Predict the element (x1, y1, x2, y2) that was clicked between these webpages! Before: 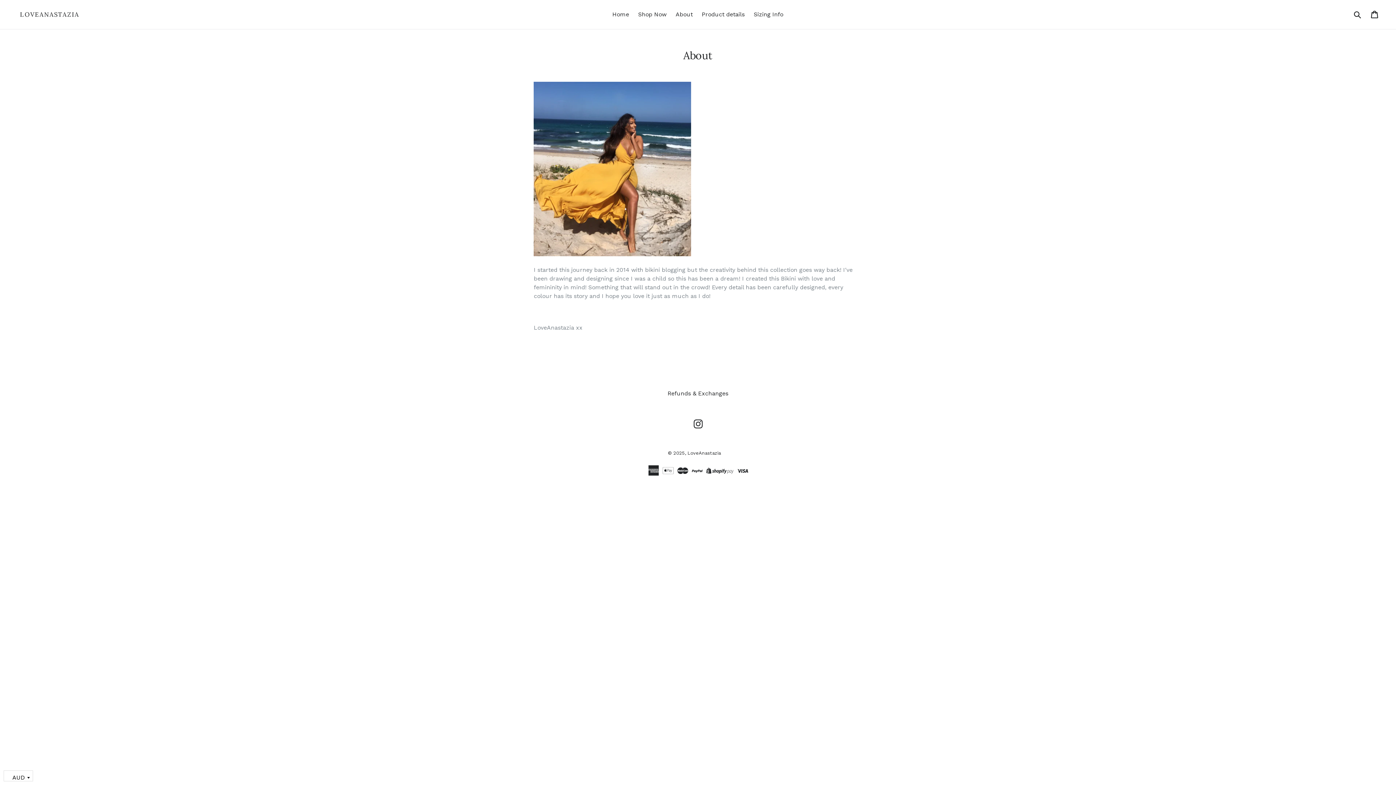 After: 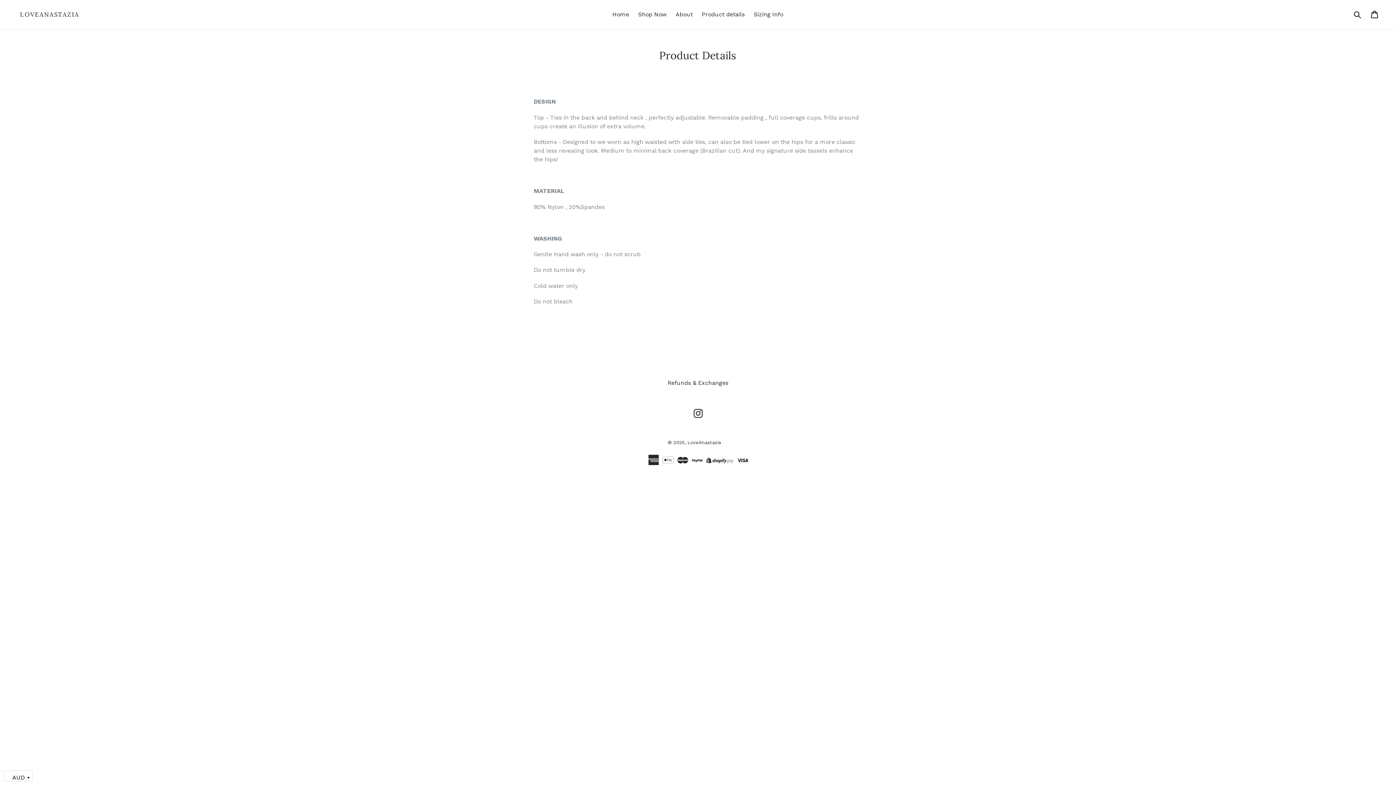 Action: bbox: (698, 9, 748, 20) label: Product details